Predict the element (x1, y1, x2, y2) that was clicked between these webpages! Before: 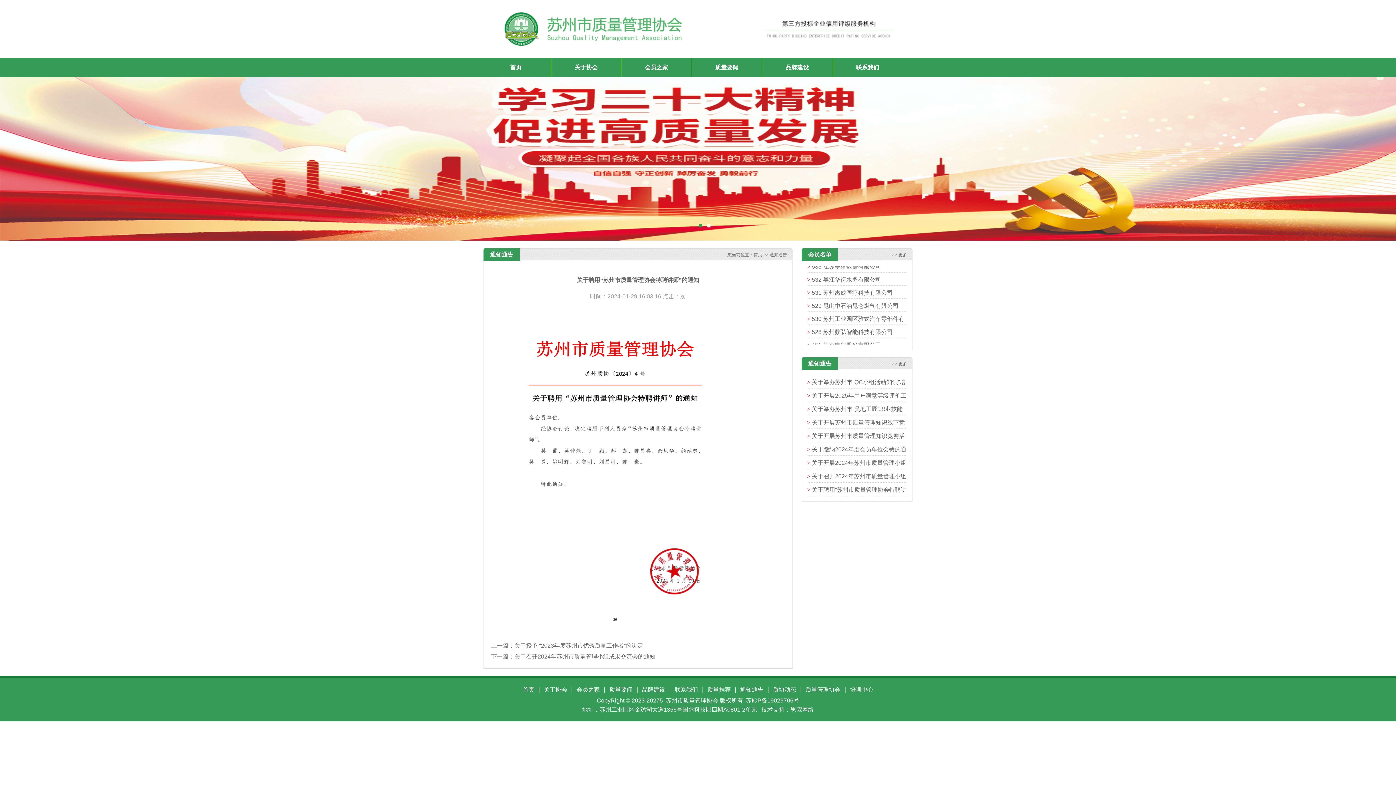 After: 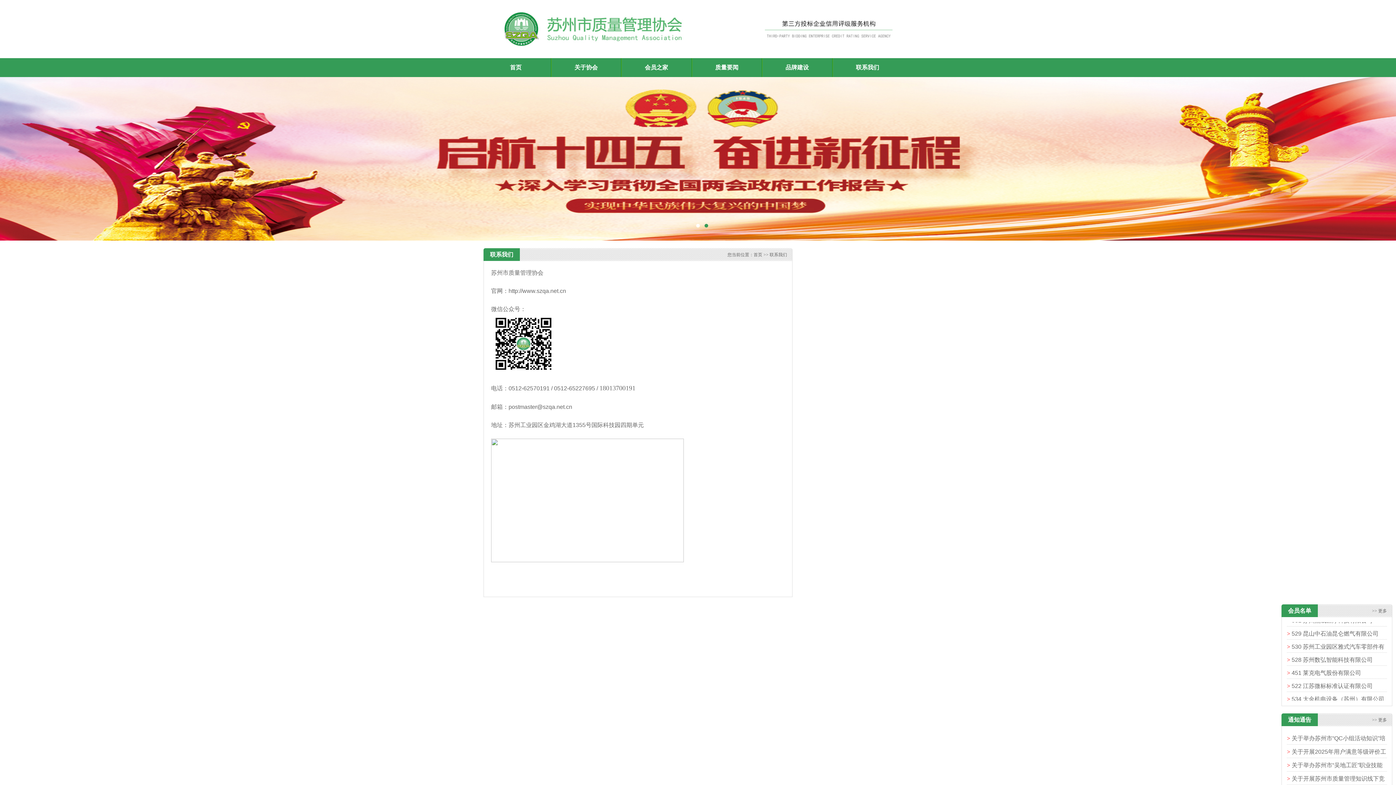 Action: label: 联系我们 bbox: (674, 686, 698, 693)